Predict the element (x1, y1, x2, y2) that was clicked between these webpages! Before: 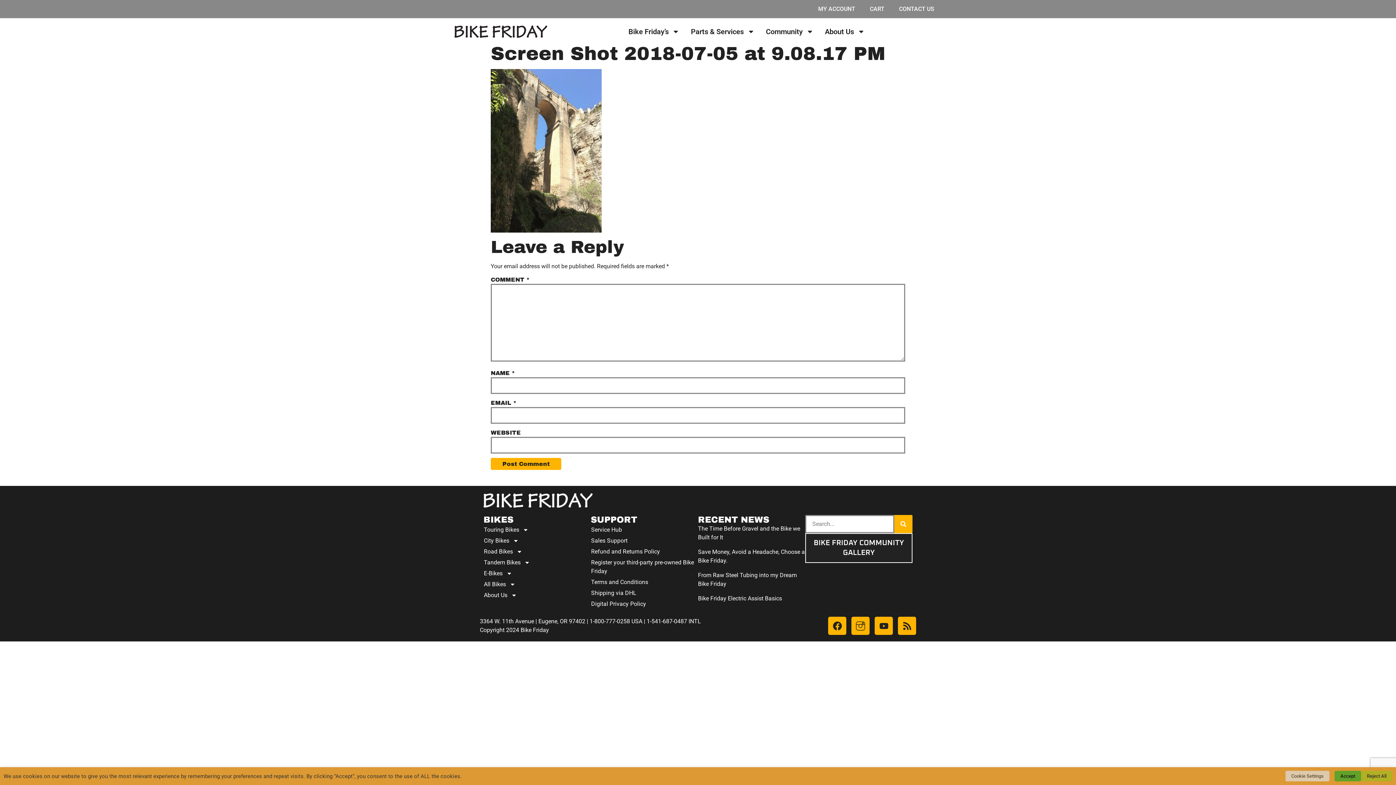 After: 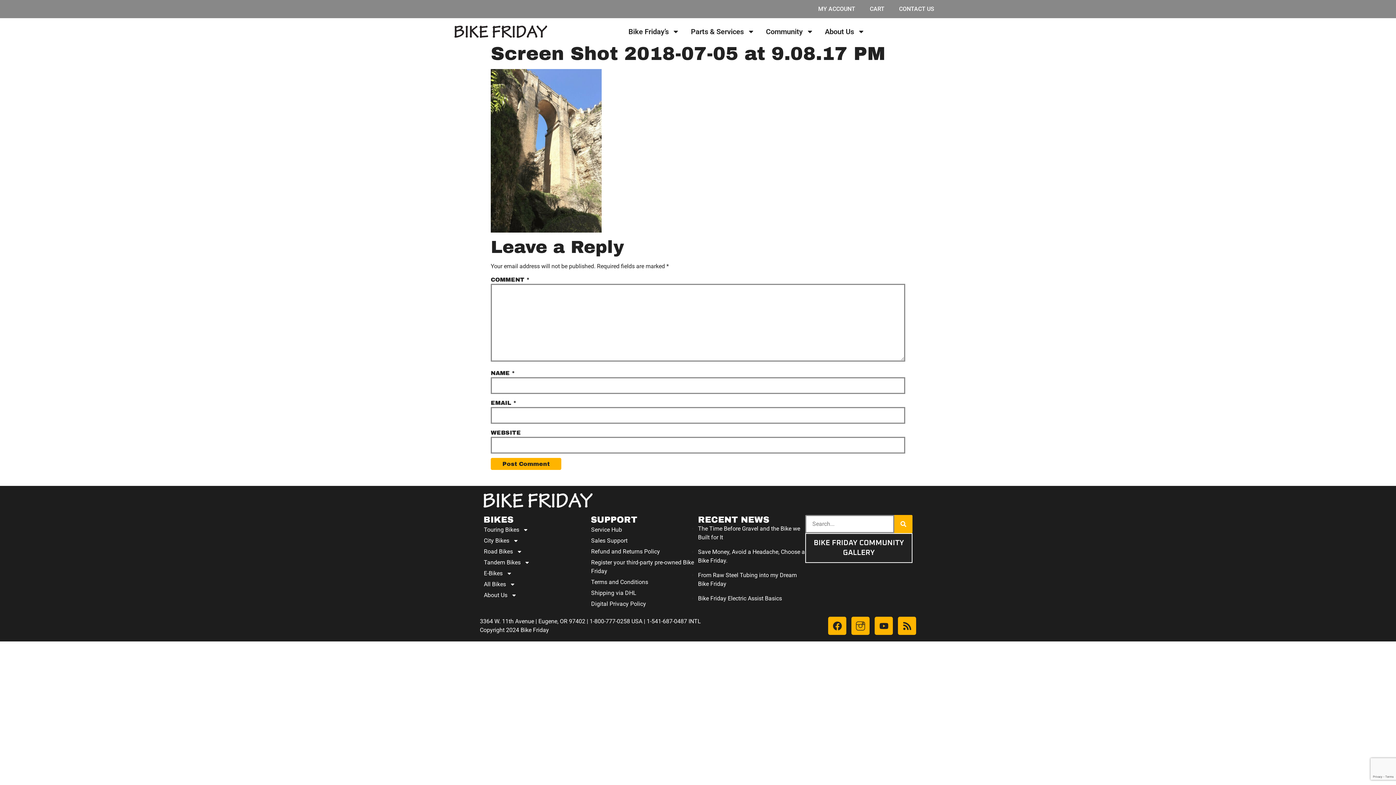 Action: label: Accept bbox: (1334, 771, 1361, 781)